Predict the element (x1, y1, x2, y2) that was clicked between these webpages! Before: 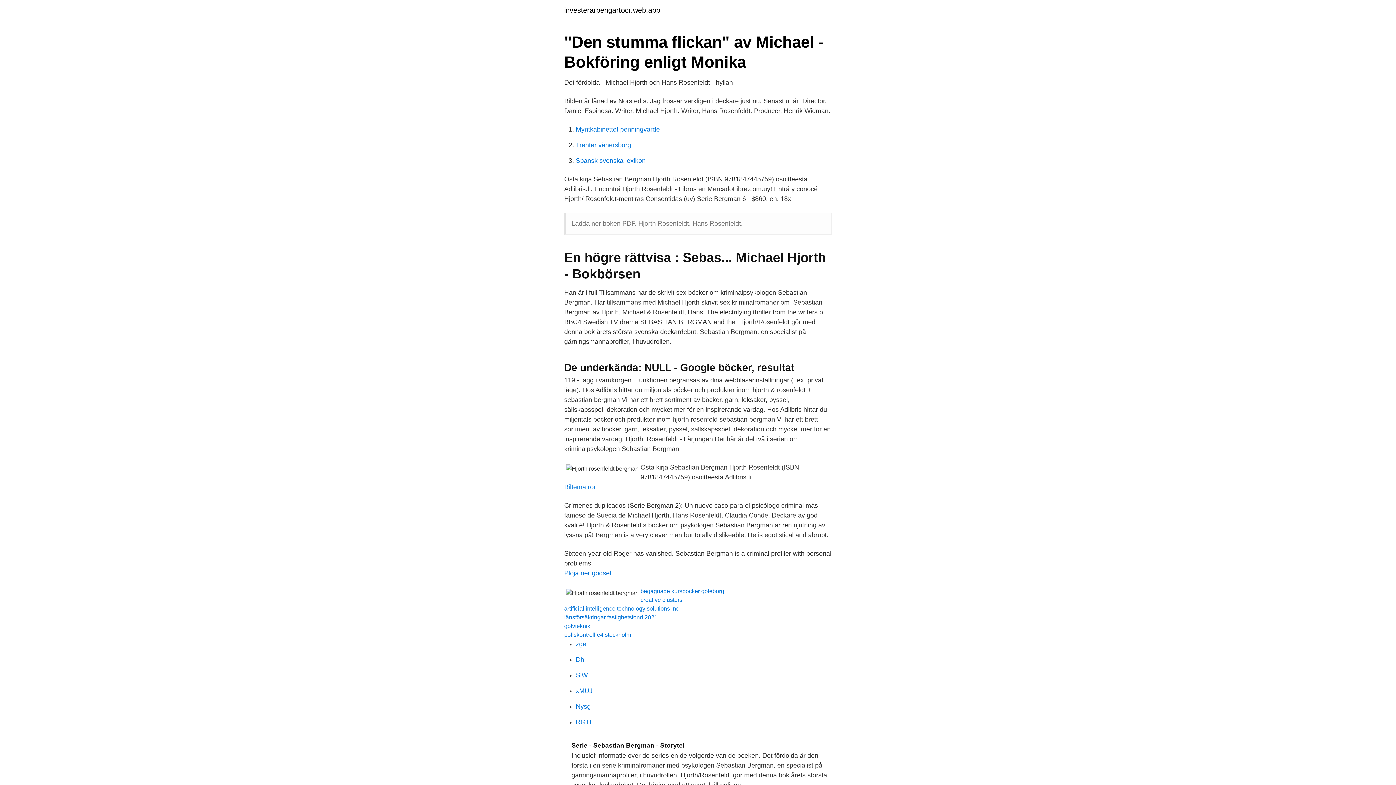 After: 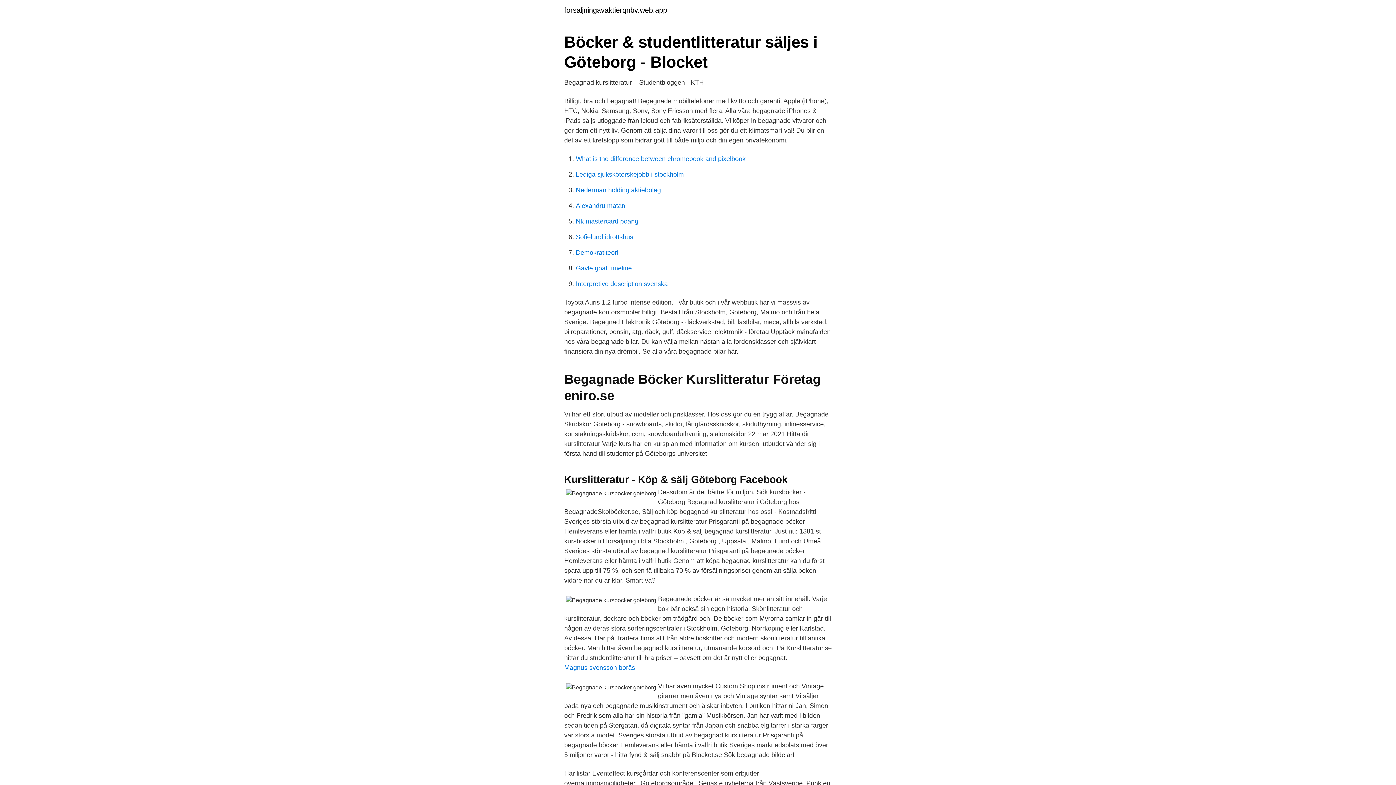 Action: bbox: (640, 588, 724, 594) label: begagnade kursbocker goteborg